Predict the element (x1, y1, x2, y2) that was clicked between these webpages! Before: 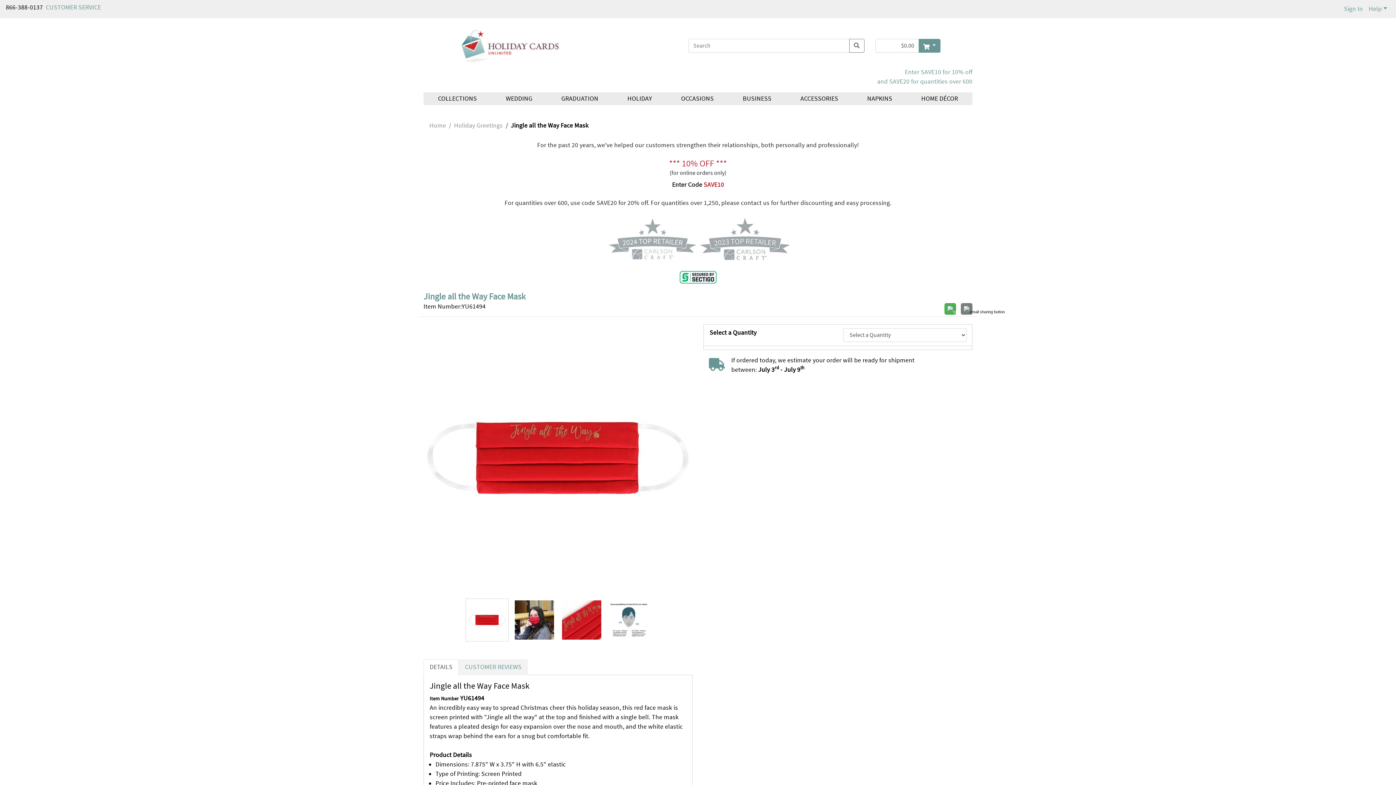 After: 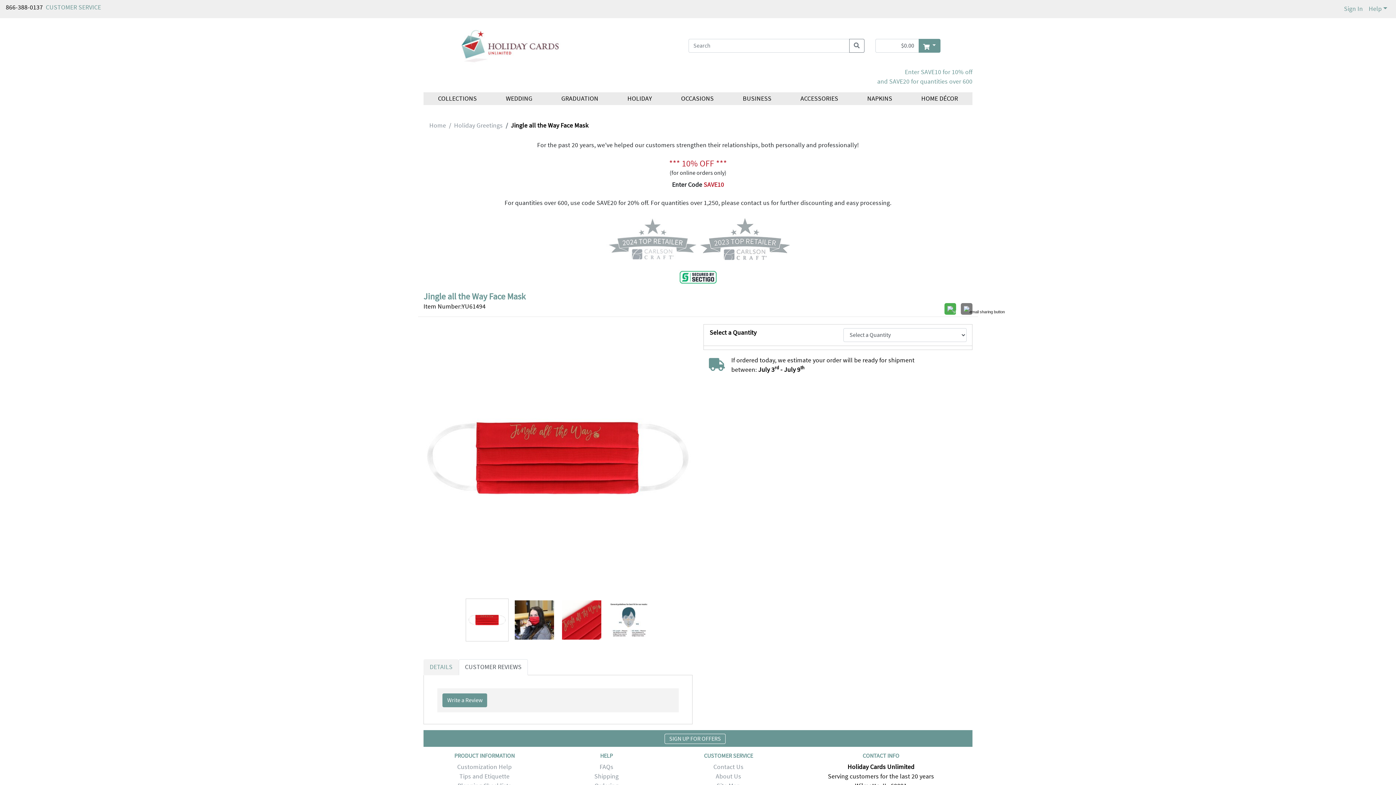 Action: label: CUSTOMER REVIEWS bbox: (458, 659, 528, 675)